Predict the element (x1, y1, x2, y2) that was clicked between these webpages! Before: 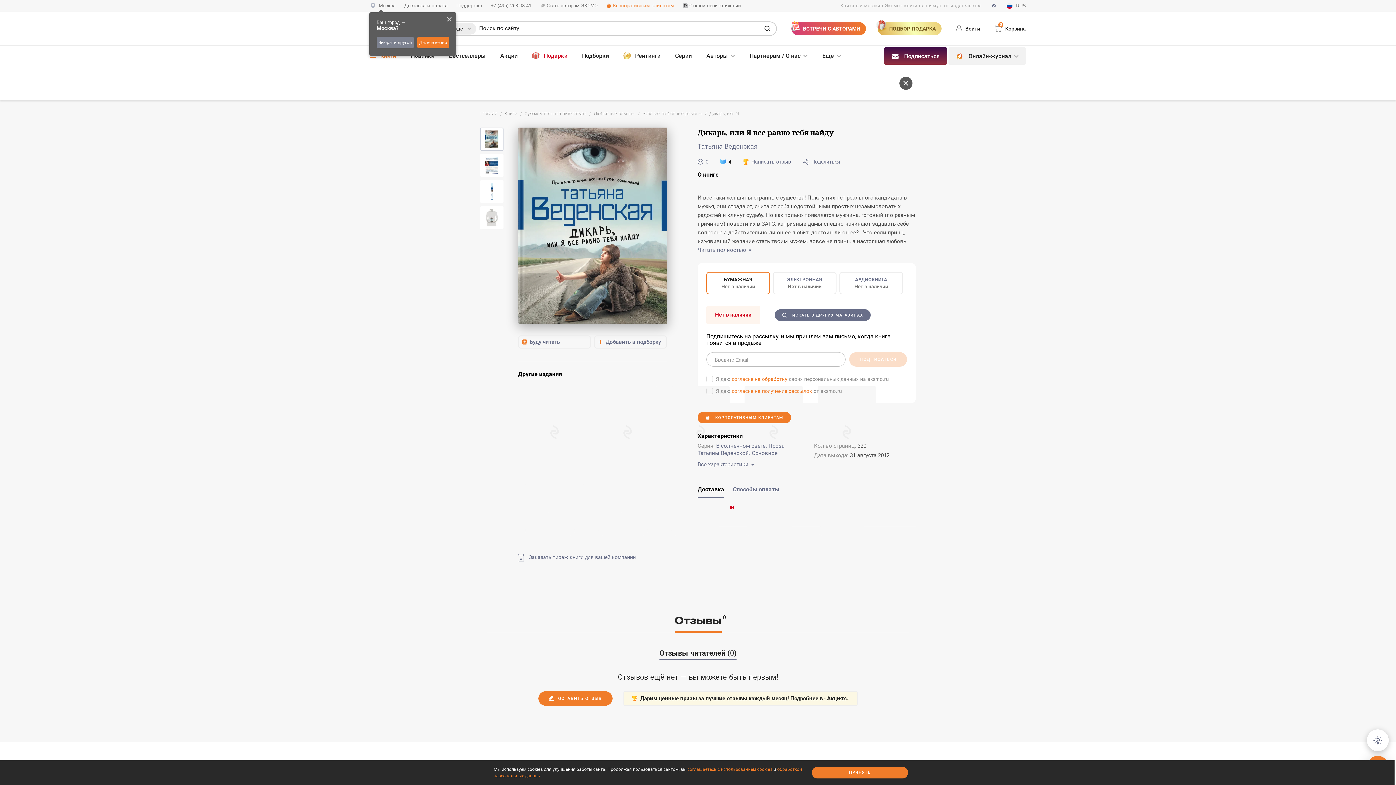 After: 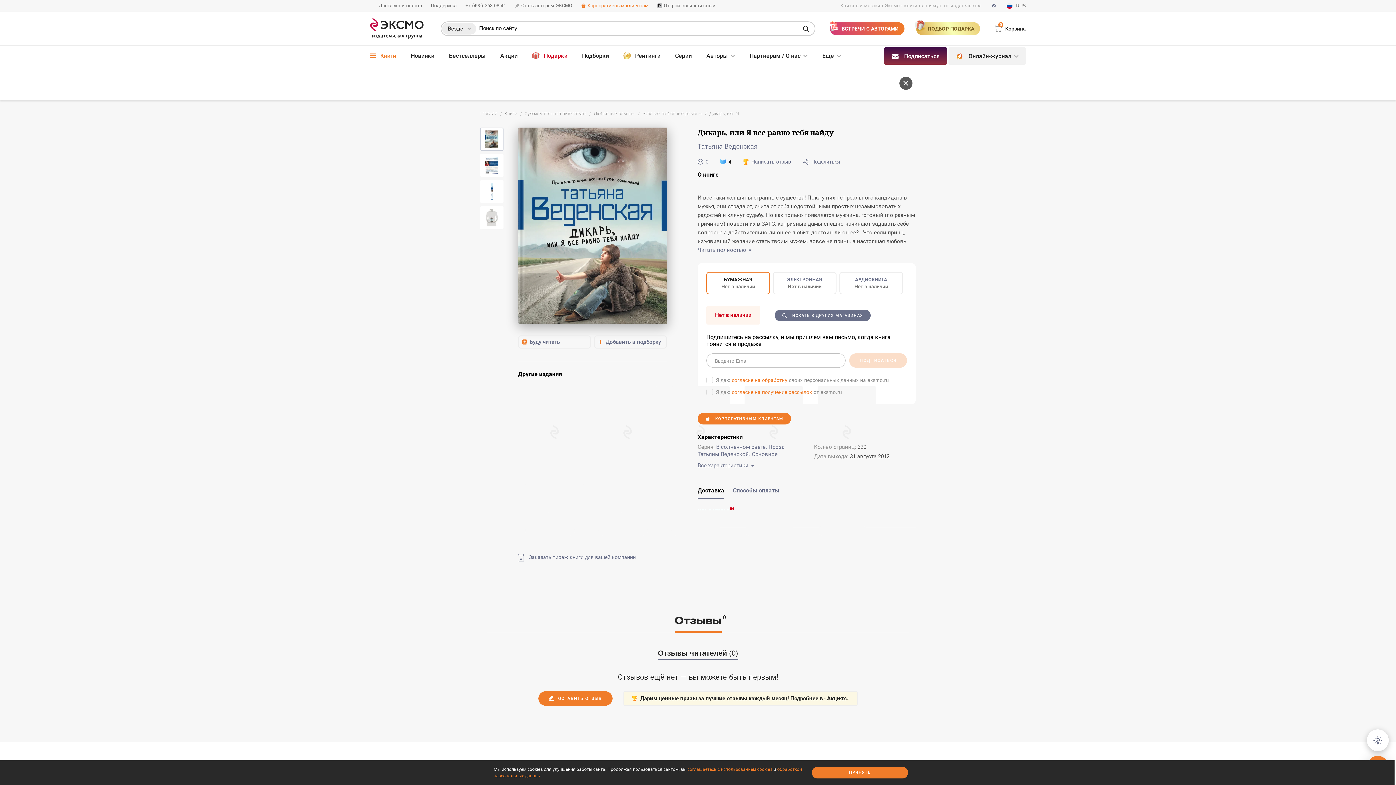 Action: label: БУМАЖНАЯ bbox: (706, 272, 770, 294)